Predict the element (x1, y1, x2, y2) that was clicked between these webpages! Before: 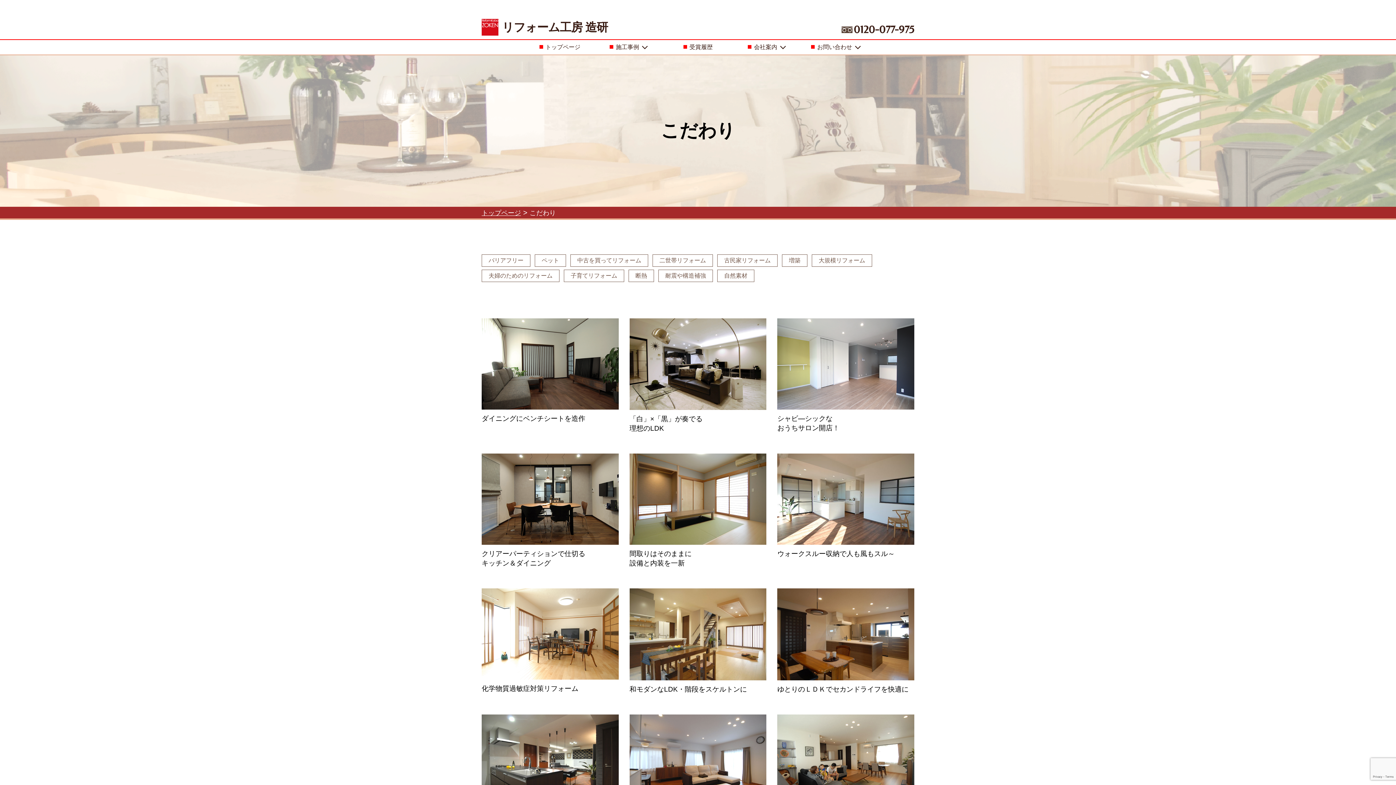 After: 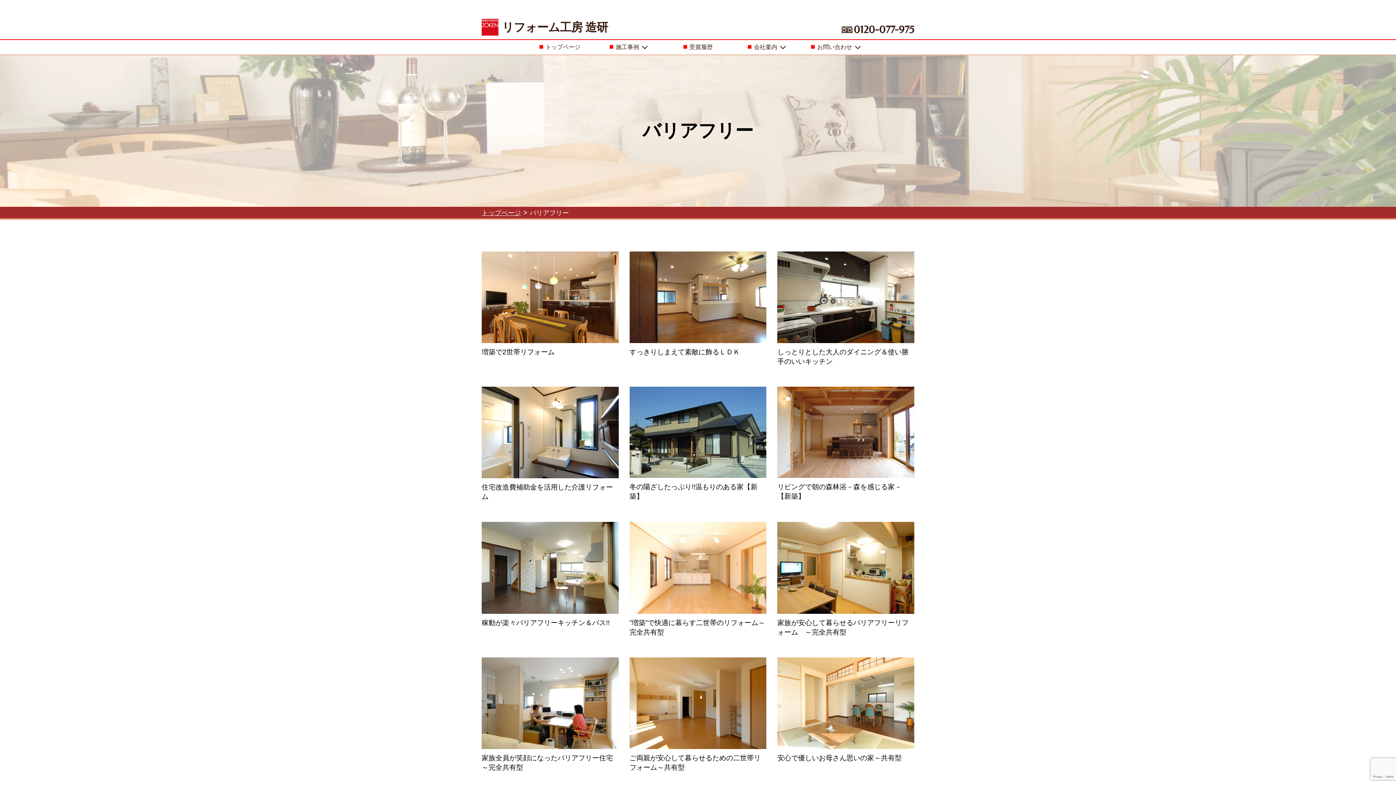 Action: bbox: (481, 254, 530, 266) label: バリアフリー